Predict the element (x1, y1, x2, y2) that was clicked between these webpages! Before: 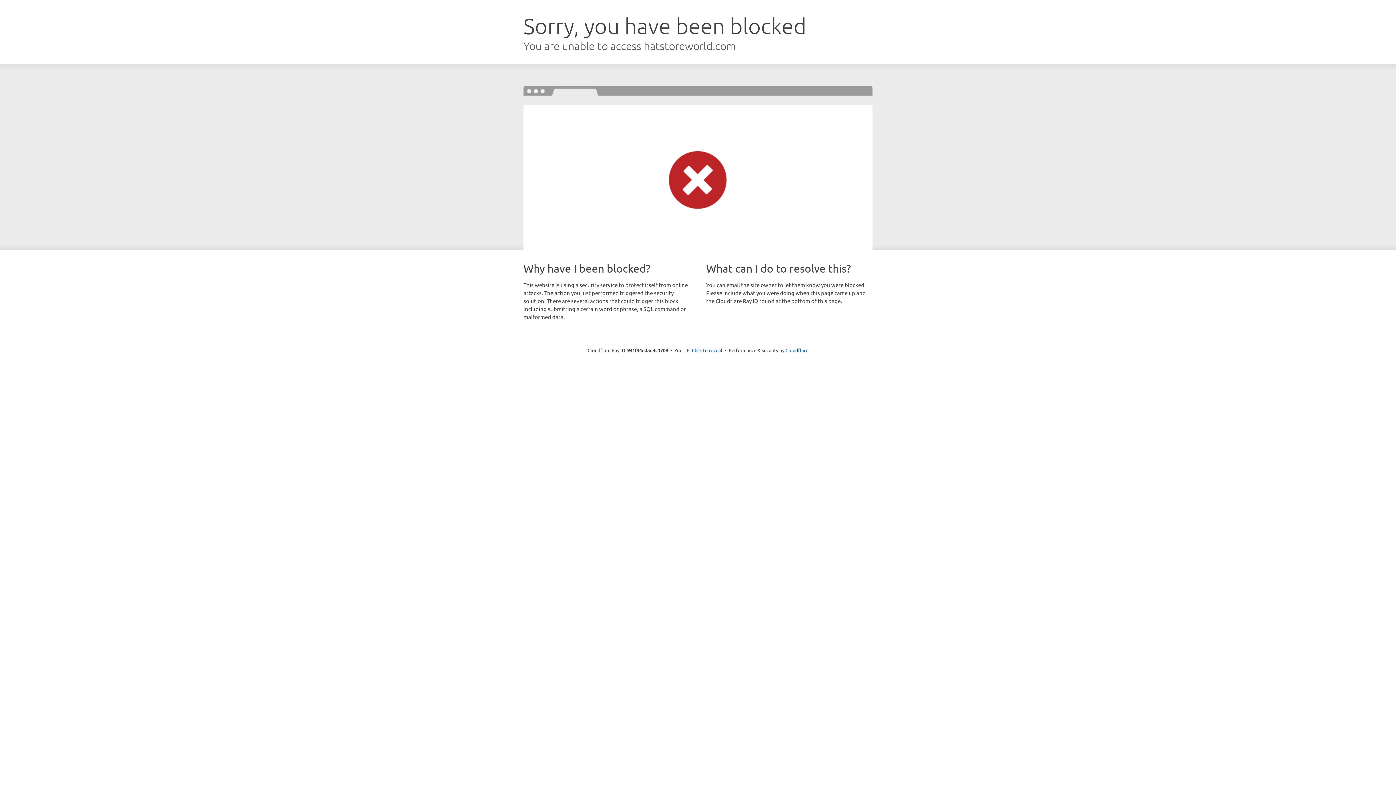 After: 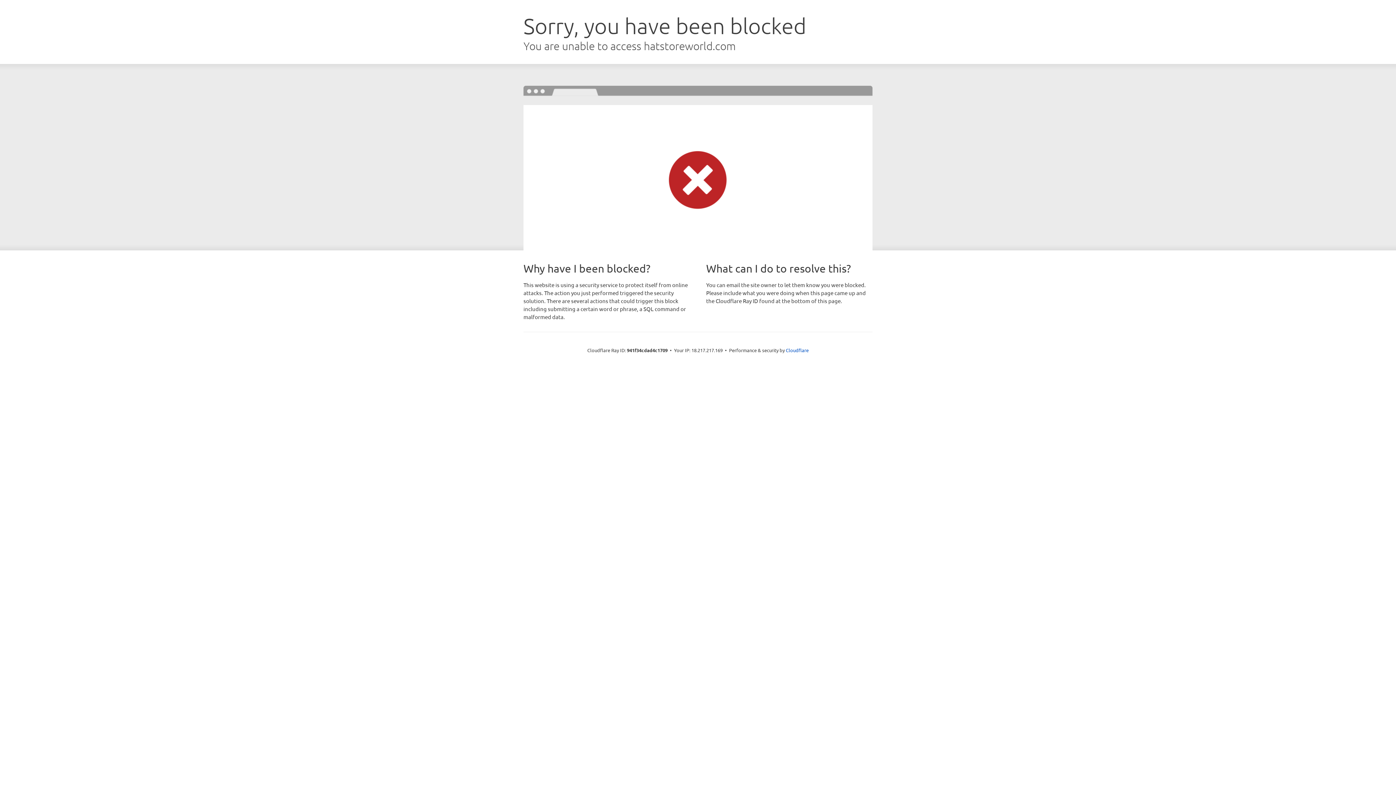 Action: bbox: (692, 346, 722, 353) label: Click to reveal